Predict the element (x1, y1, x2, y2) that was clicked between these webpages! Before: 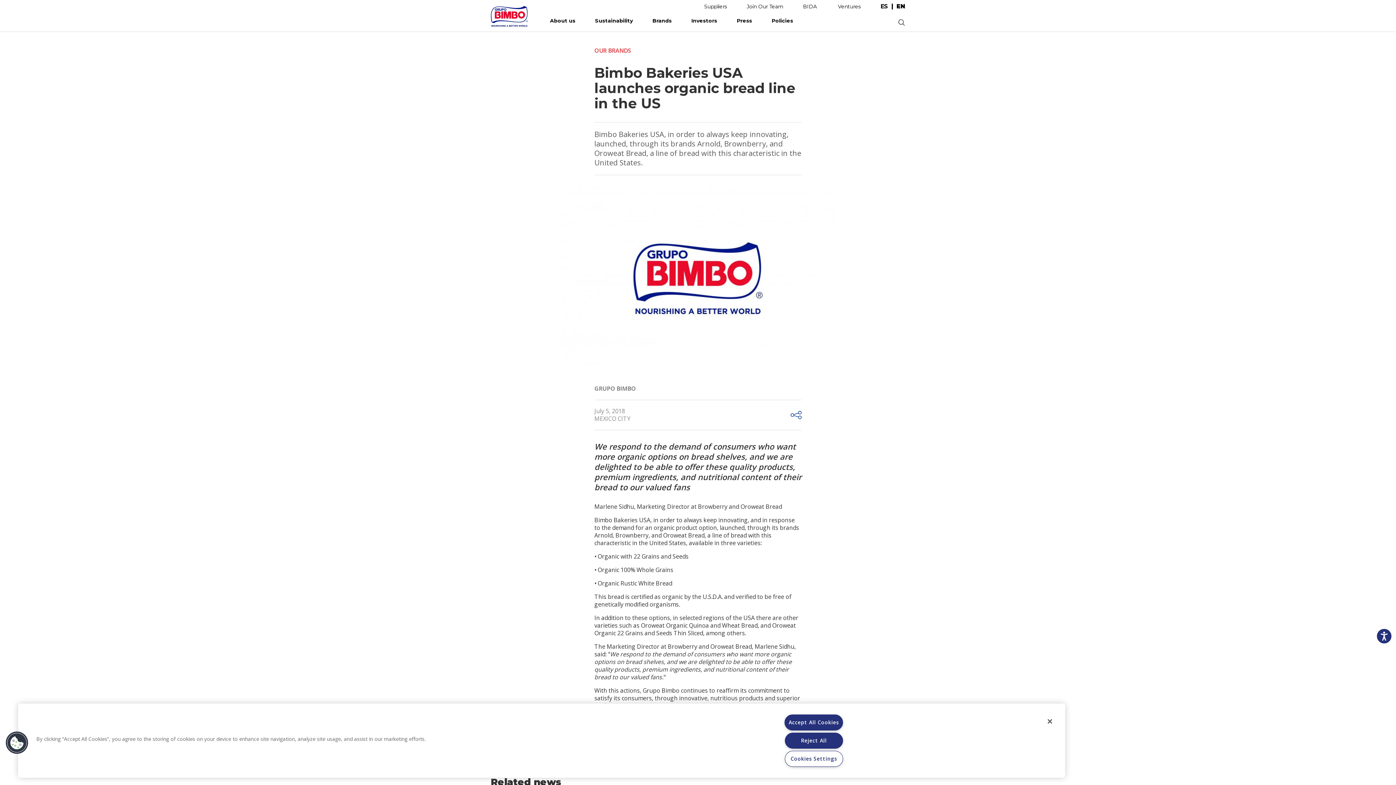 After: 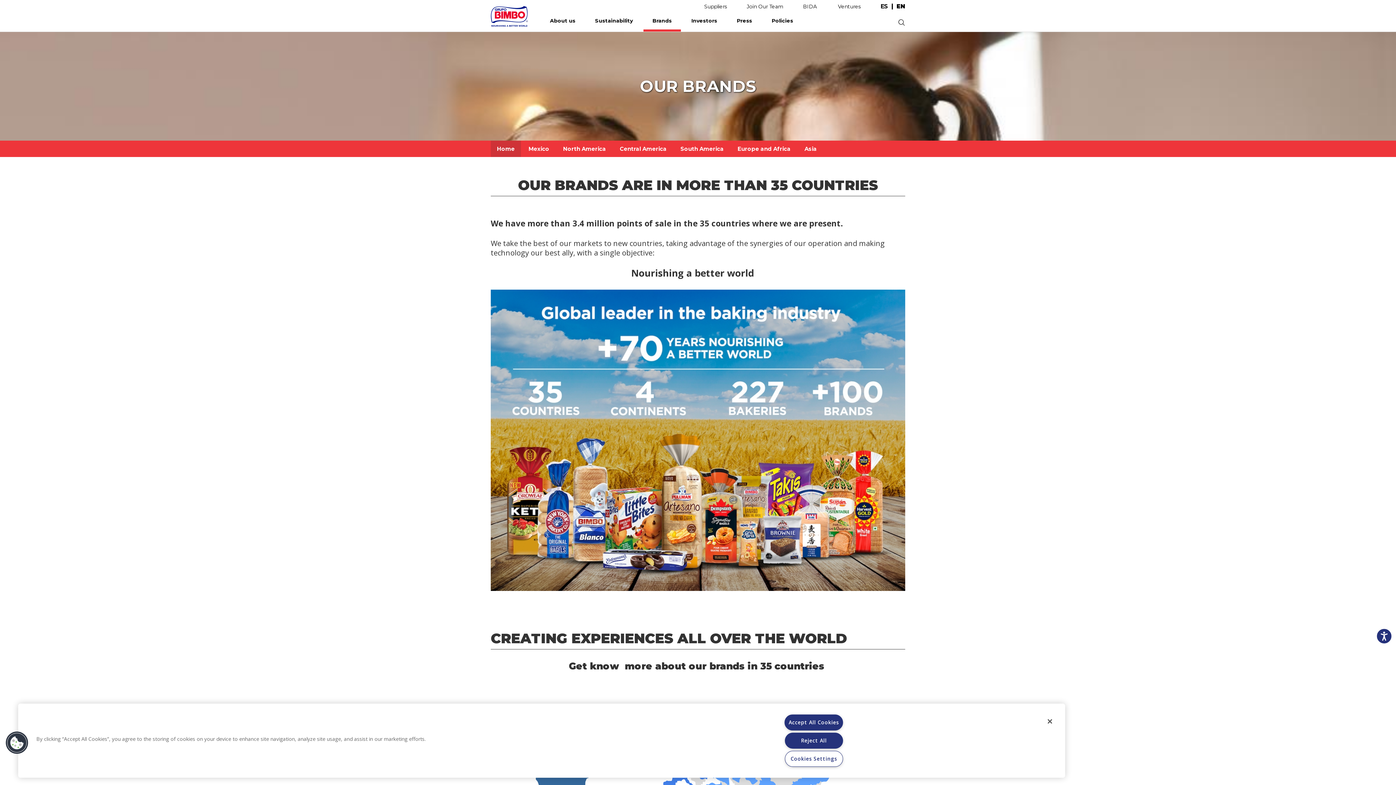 Action: label: Brands bbox: (643, 11, 681, 31)